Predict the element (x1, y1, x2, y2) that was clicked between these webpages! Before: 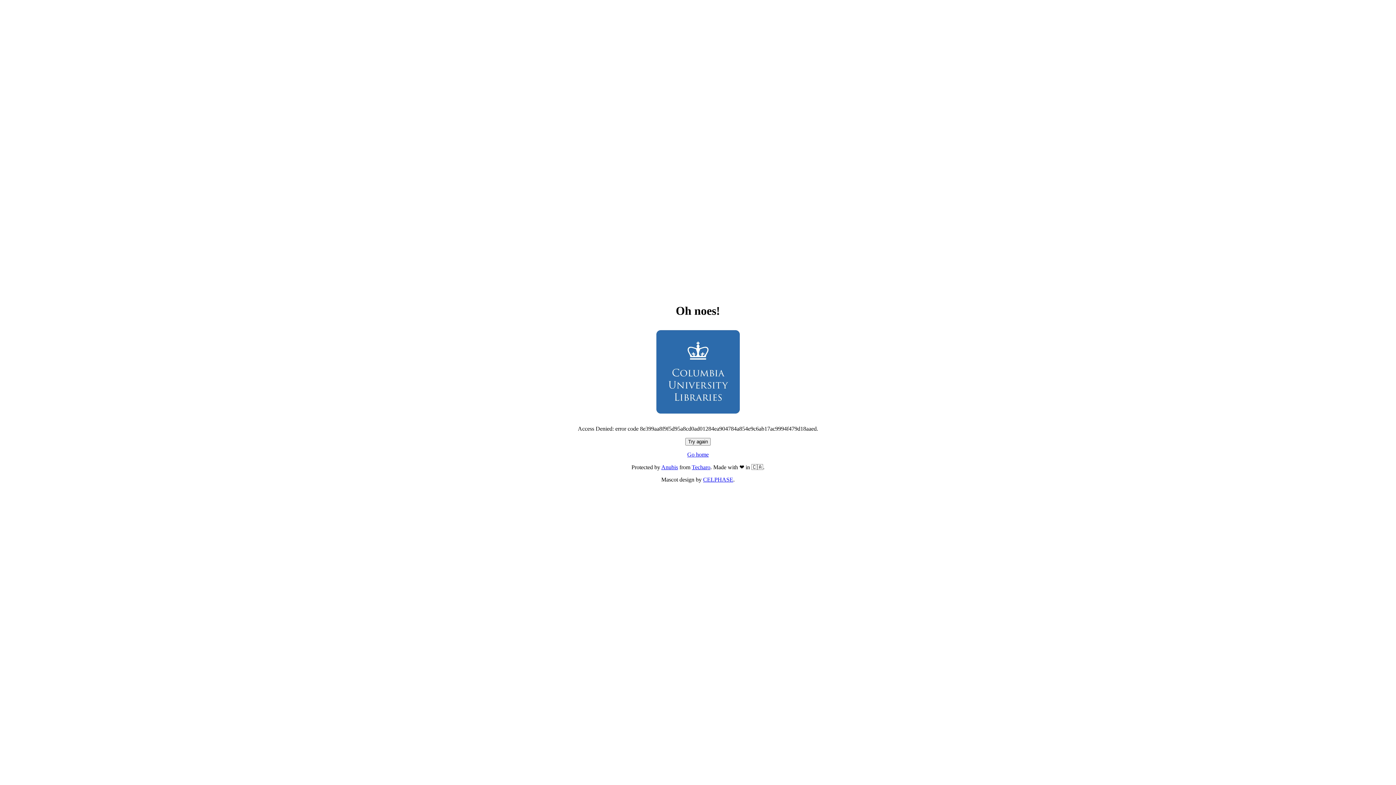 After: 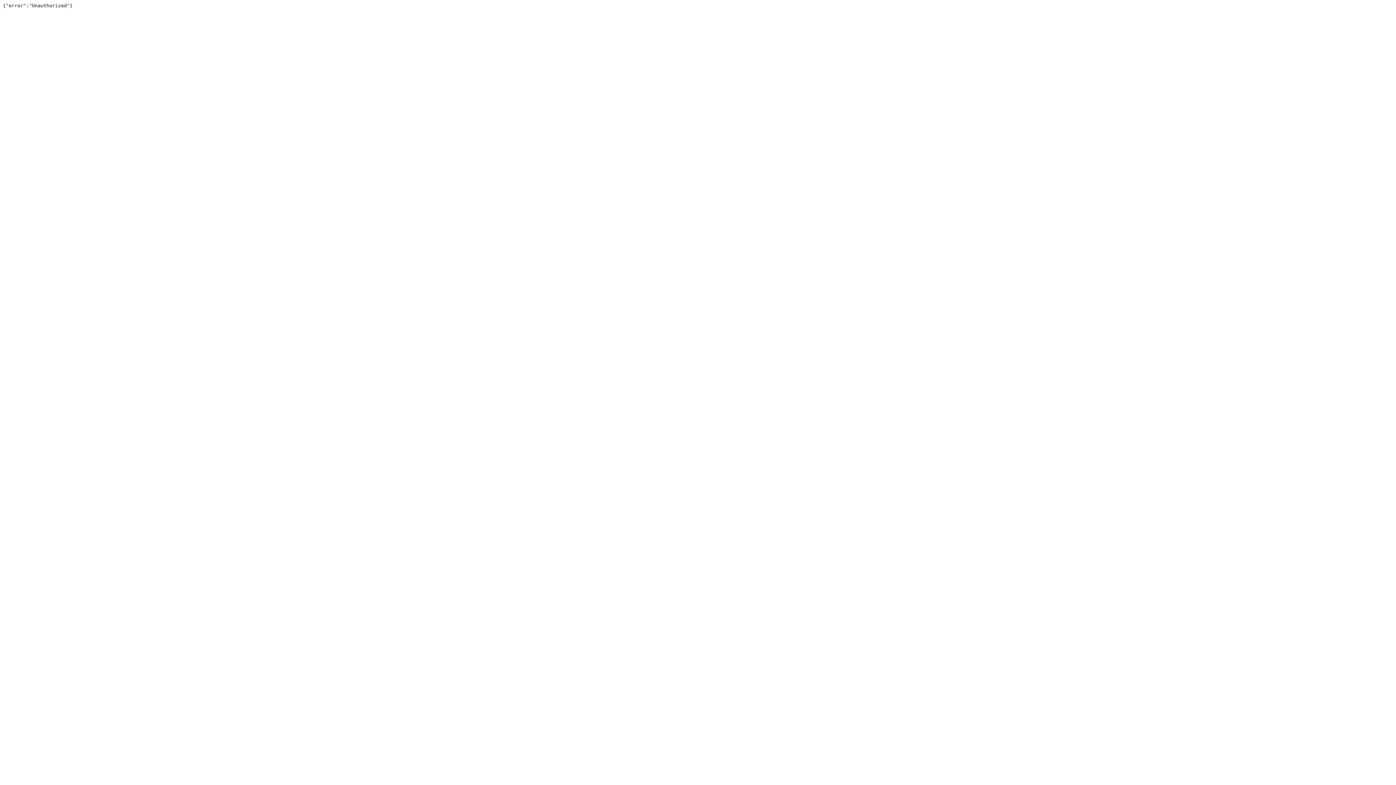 Action: label: Techaro bbox: (692, 464, 710, 470)